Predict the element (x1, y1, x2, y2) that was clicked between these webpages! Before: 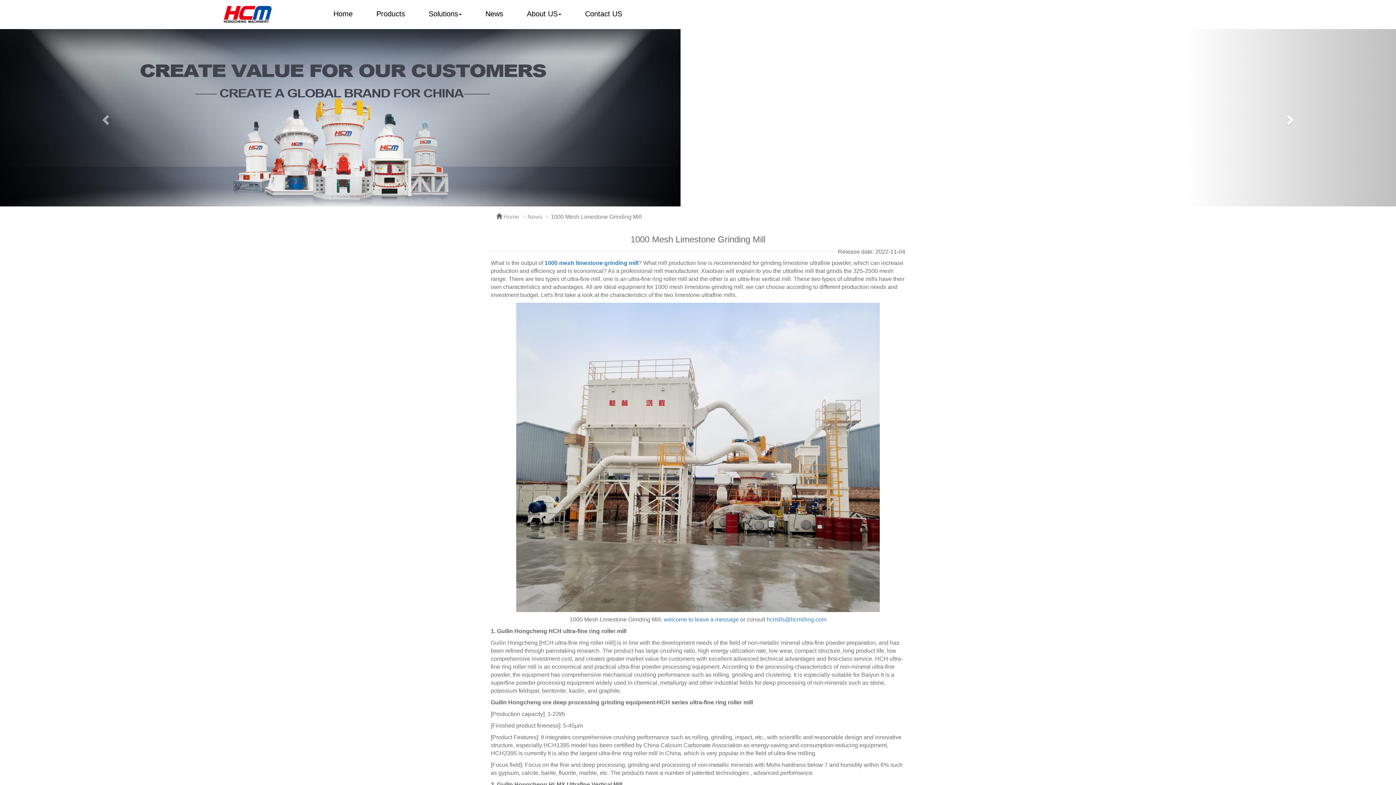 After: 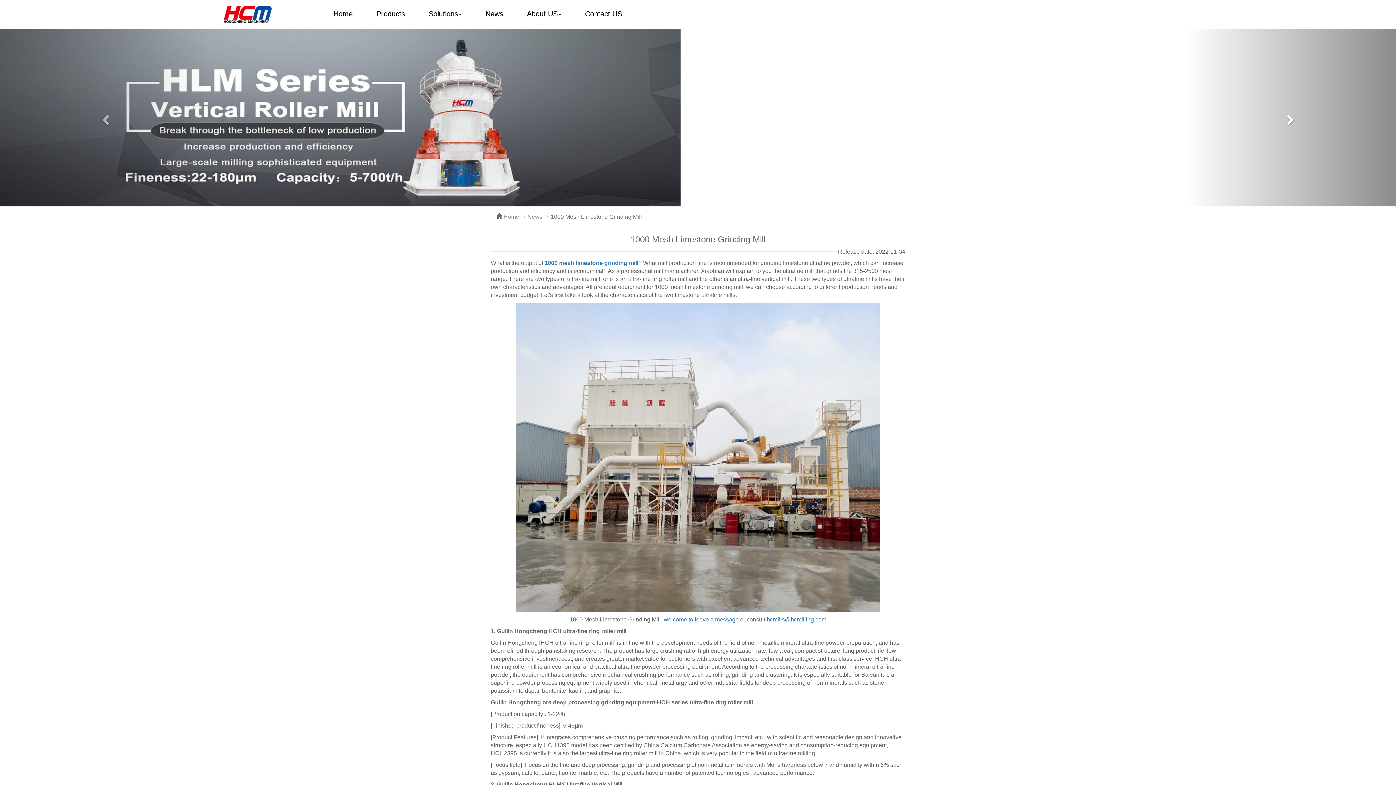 Action: bbox: (1186, 29, 1396, 206) label: Next